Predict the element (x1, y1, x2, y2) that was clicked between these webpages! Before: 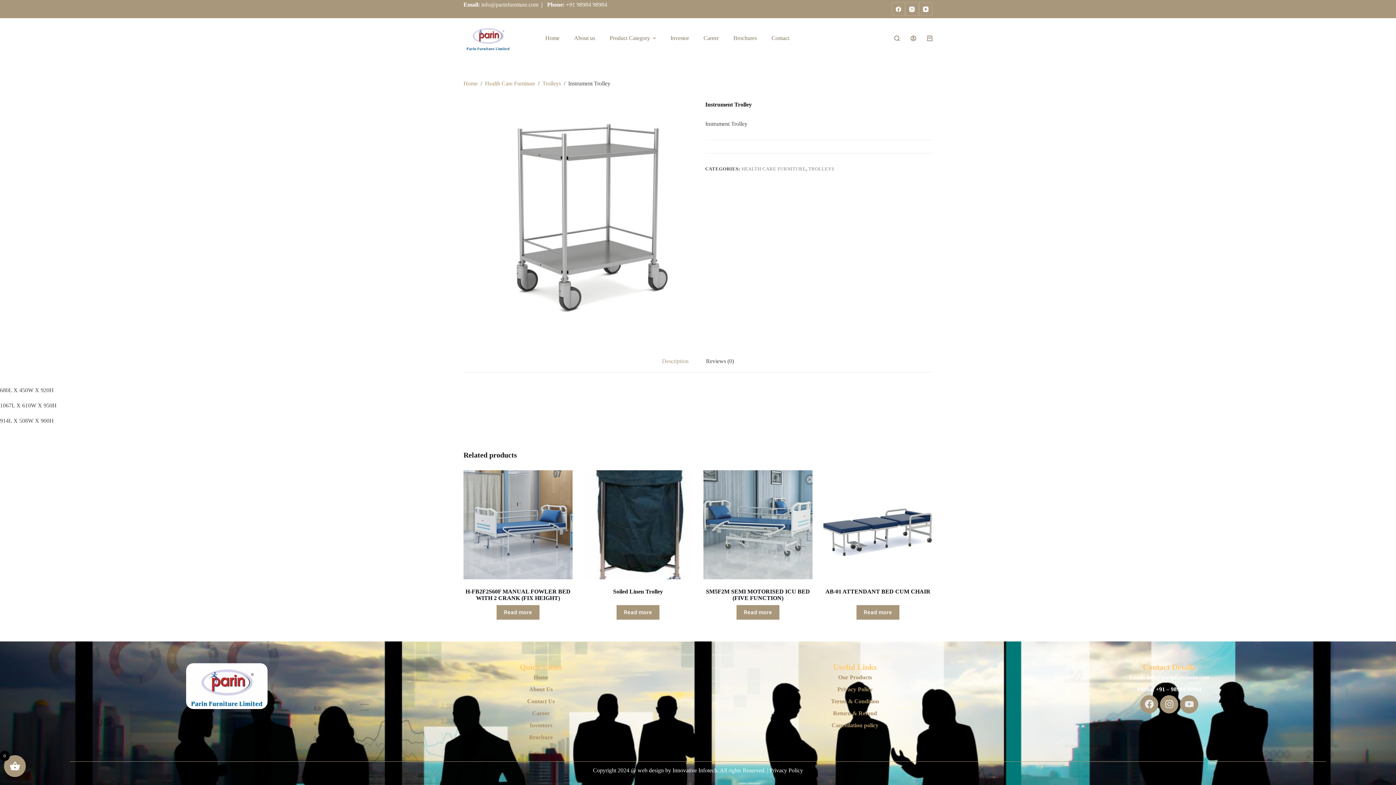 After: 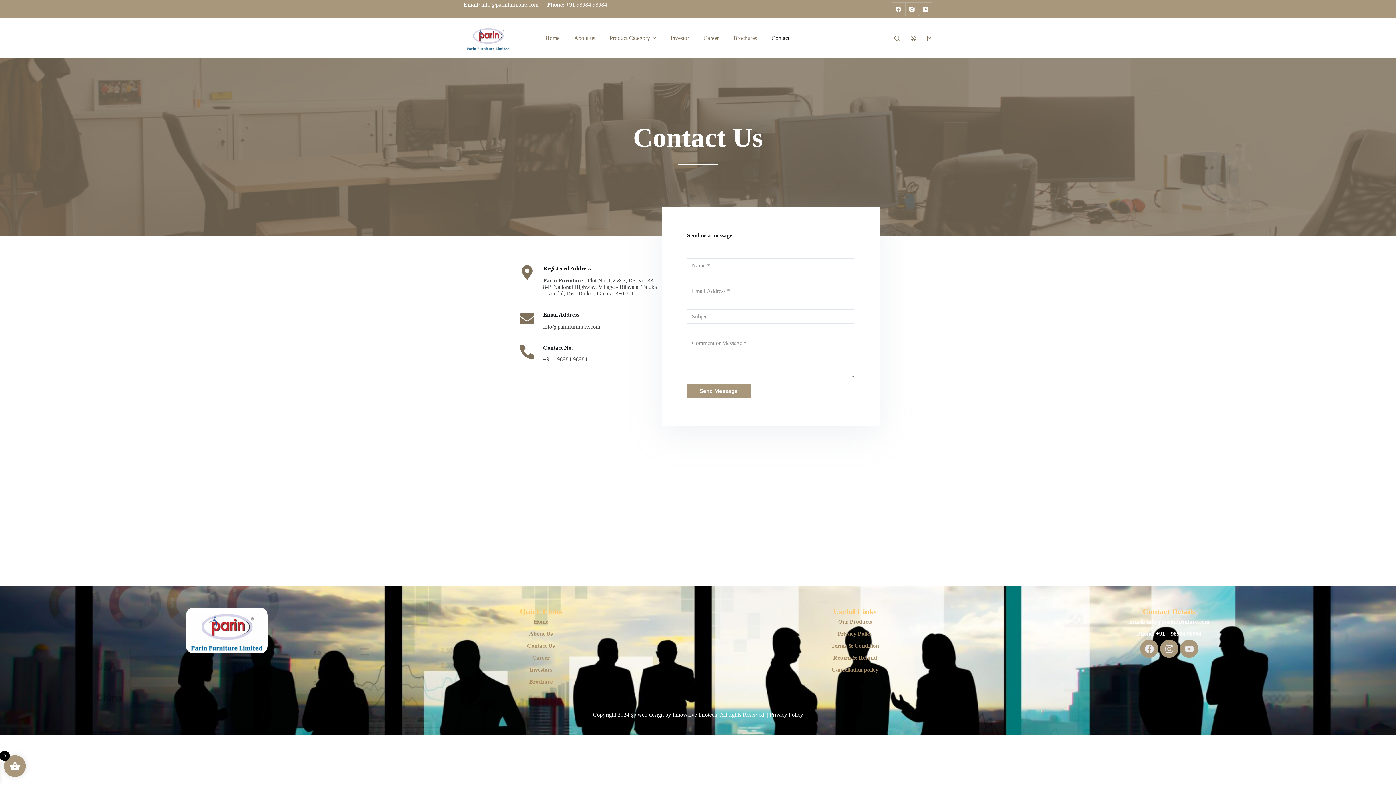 Action: label: Contact bbox: (764, 18, 789, 58)